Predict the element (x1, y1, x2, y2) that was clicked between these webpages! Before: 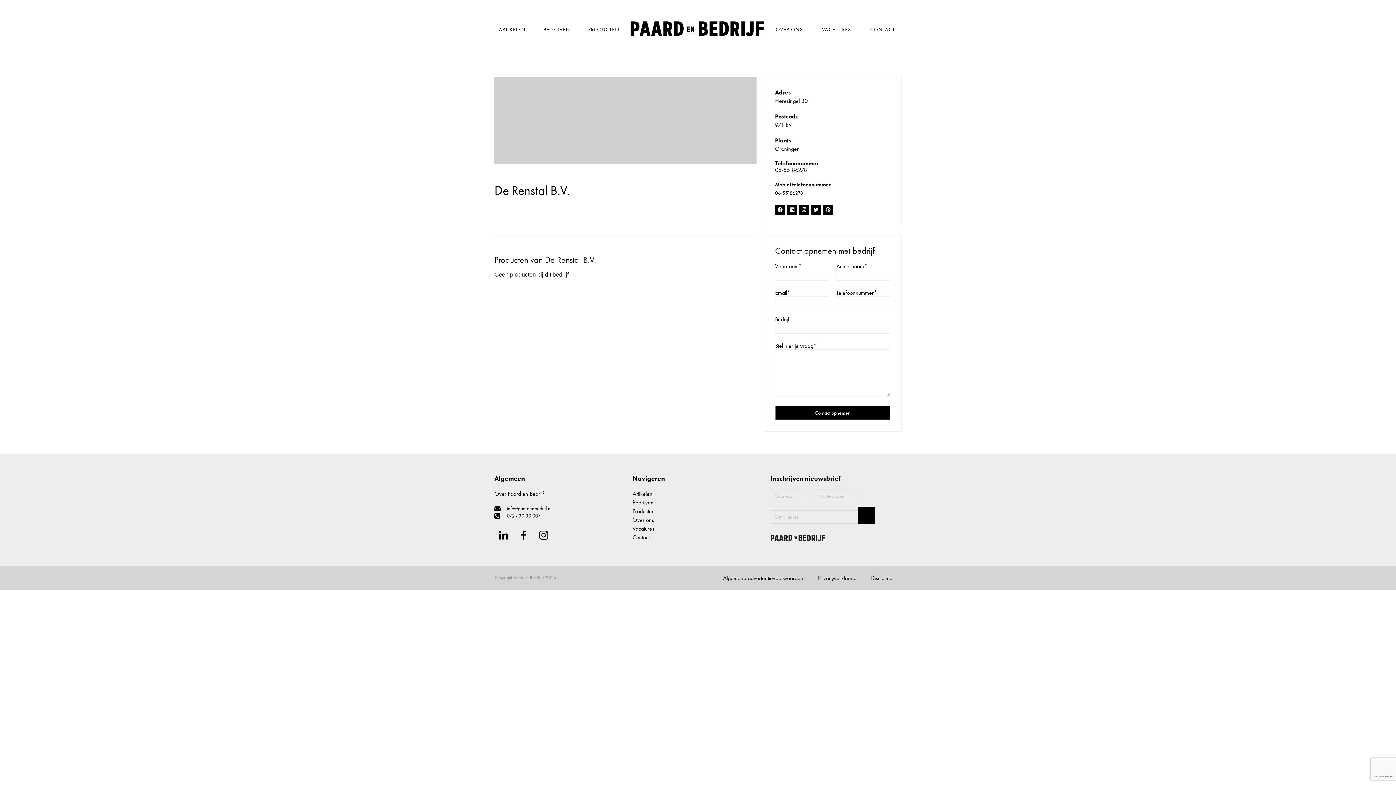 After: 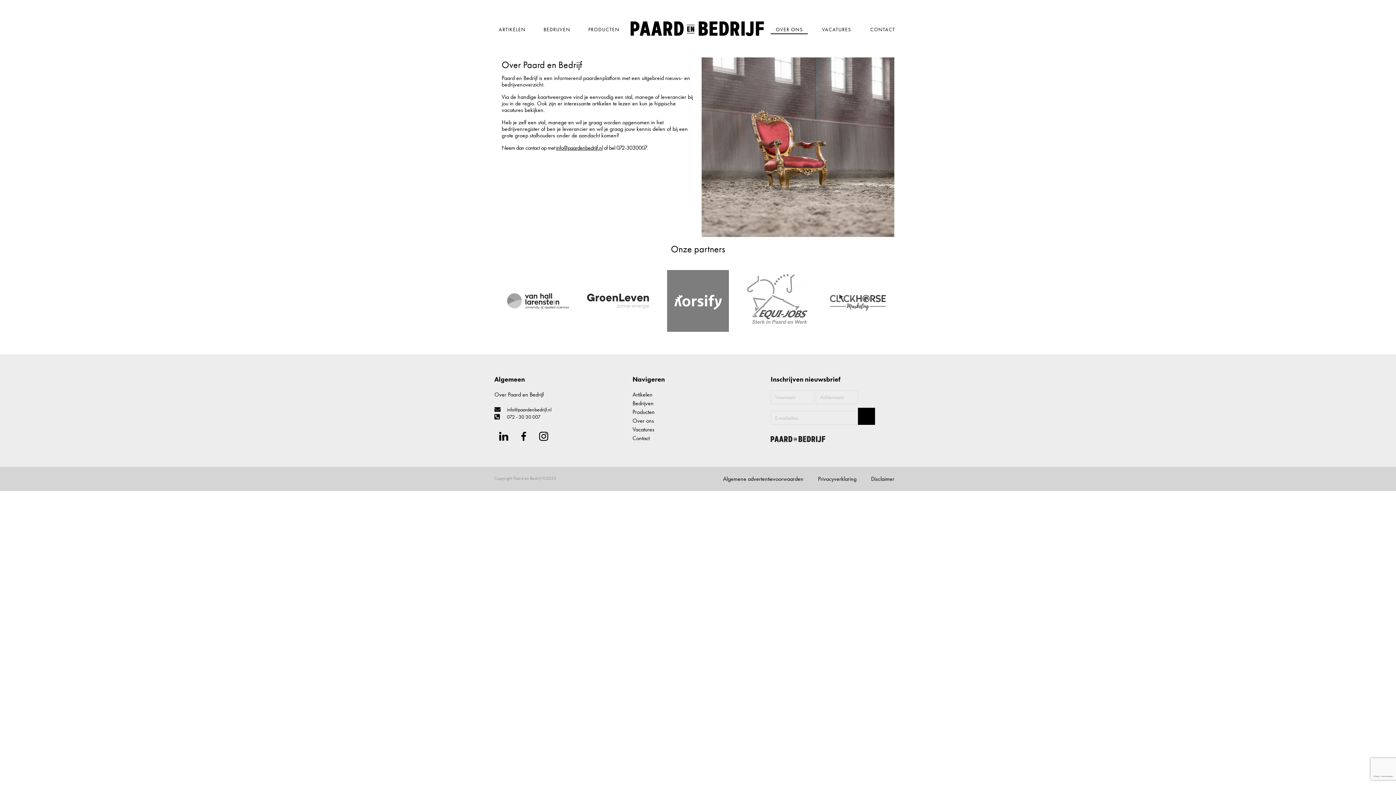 Action: label: OVER ONS bbox: (770, 24, 808, 34)